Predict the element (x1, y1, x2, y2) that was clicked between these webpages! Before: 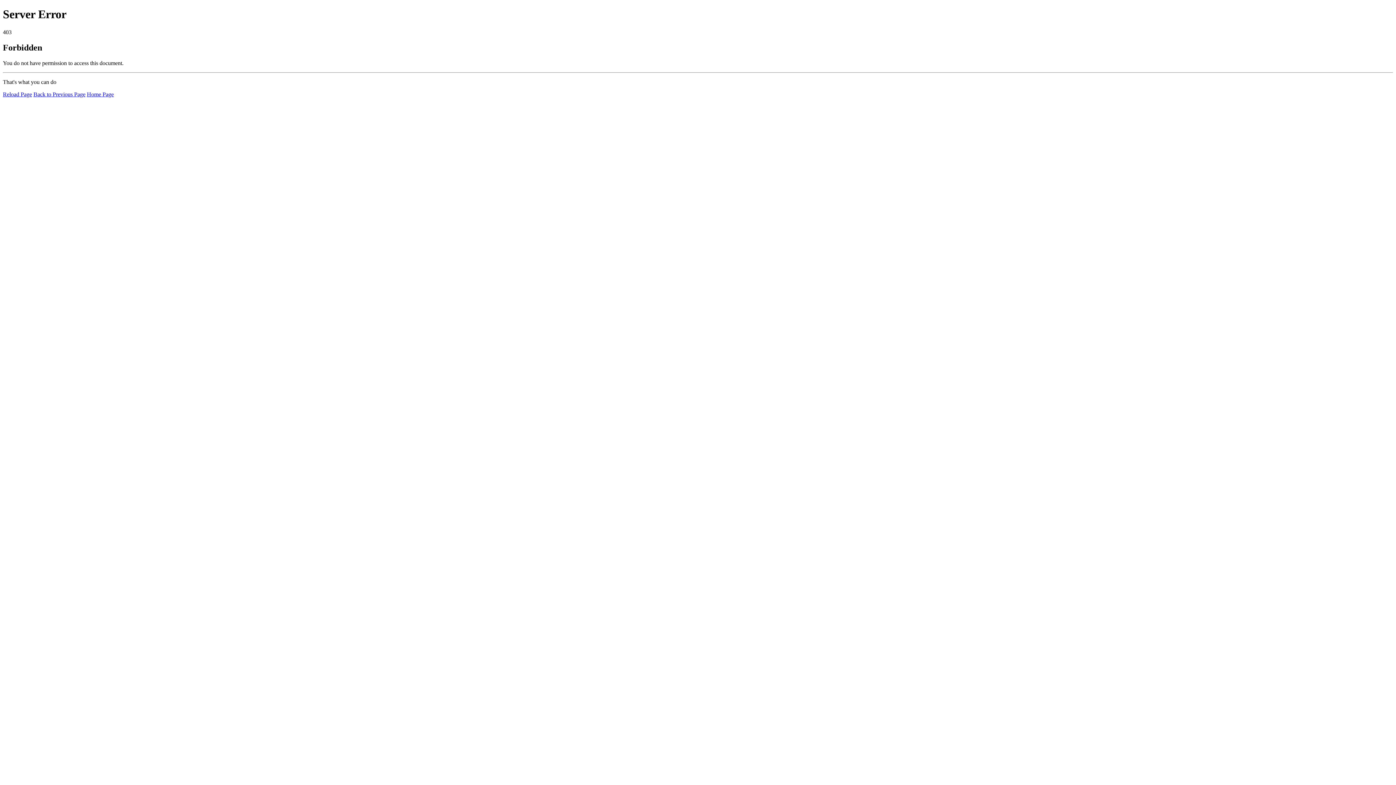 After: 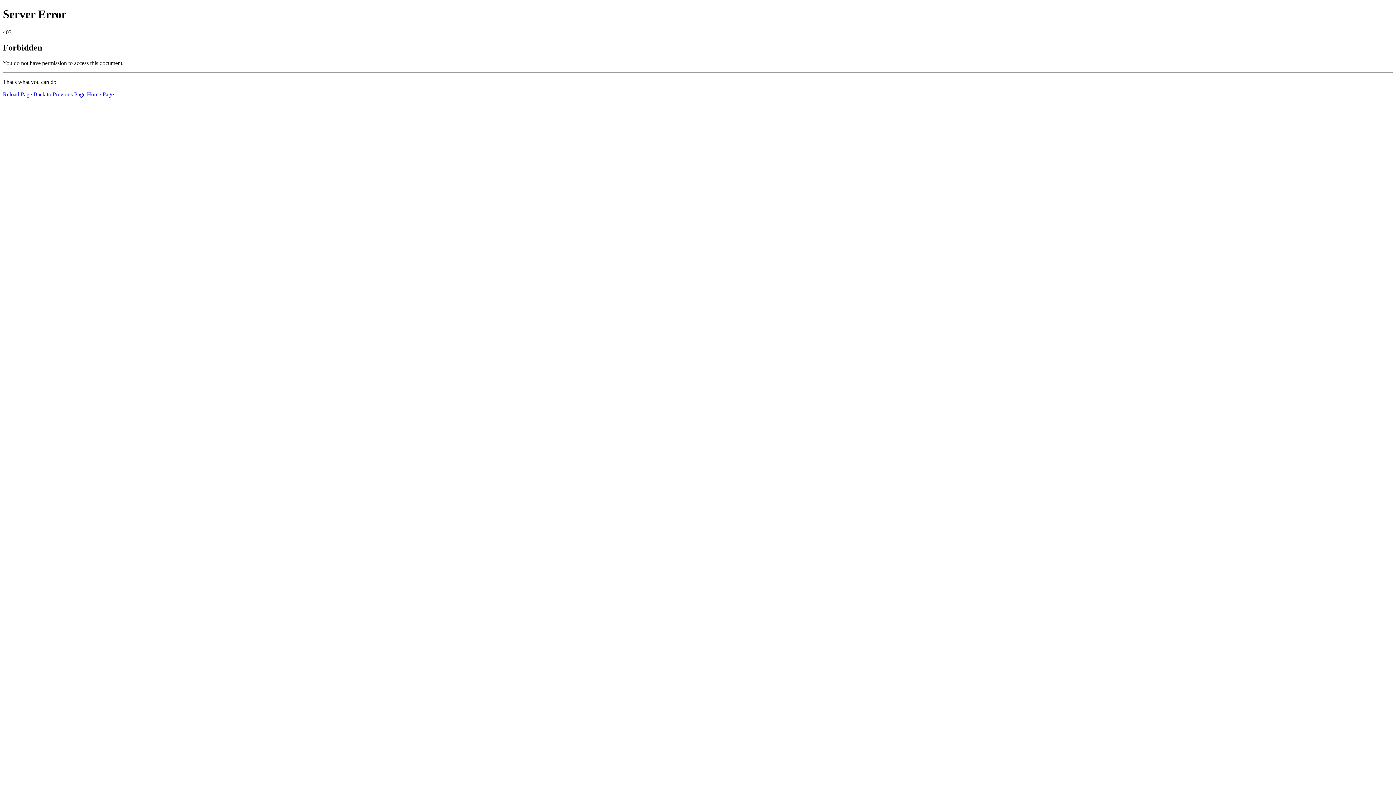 Action: bbox: (2, 91, 32, 97) label: Reload Page